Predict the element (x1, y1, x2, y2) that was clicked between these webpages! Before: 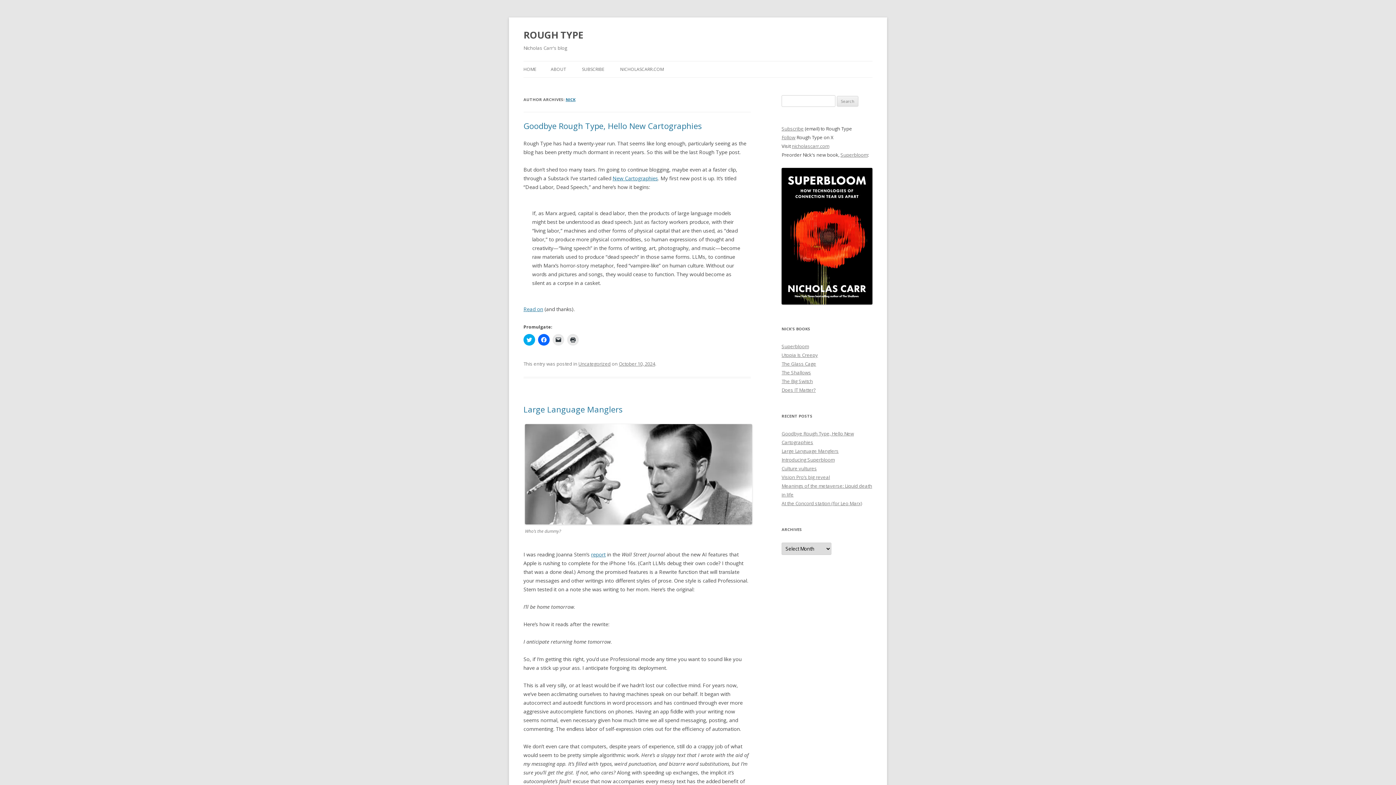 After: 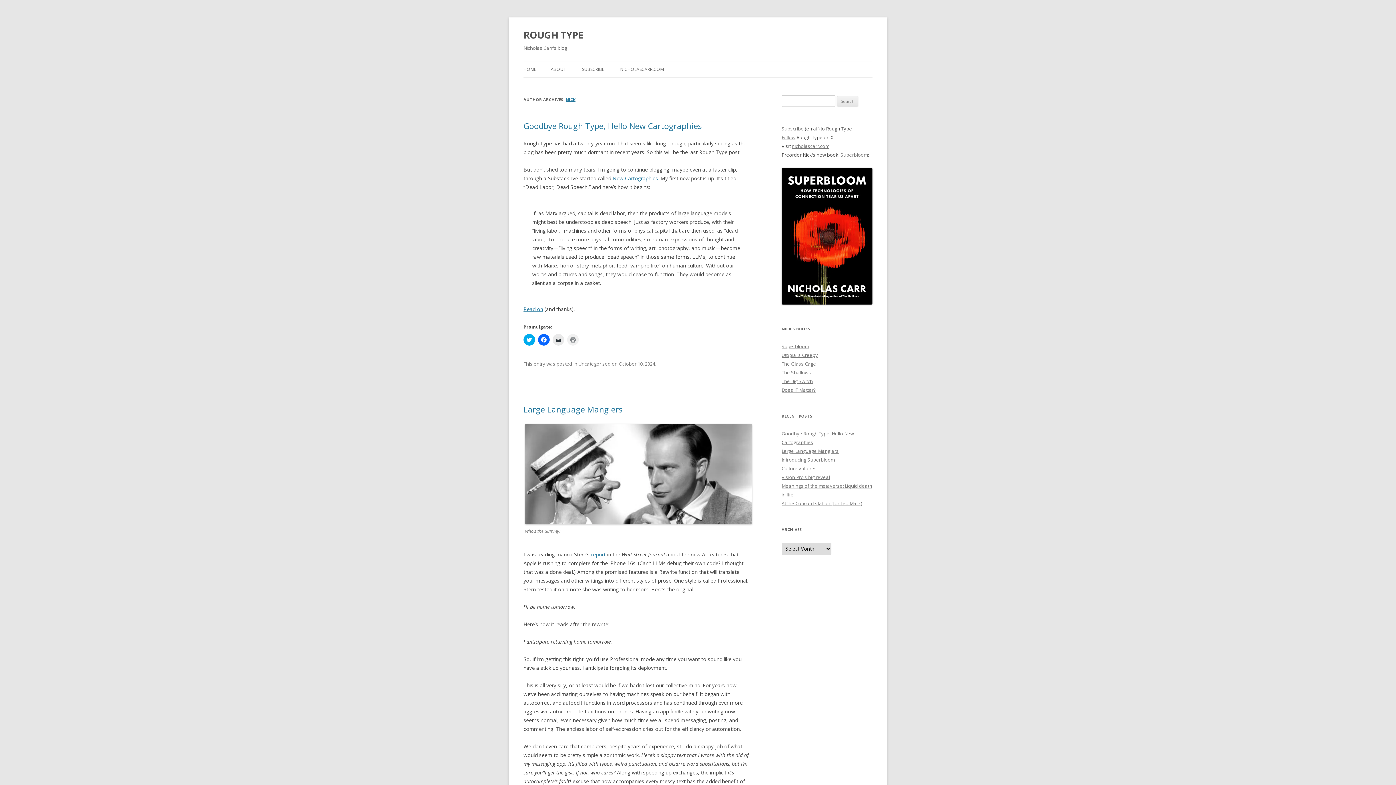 Action: label: Click to print (Opens in new window) bbox: (567, 334, 578, 345)